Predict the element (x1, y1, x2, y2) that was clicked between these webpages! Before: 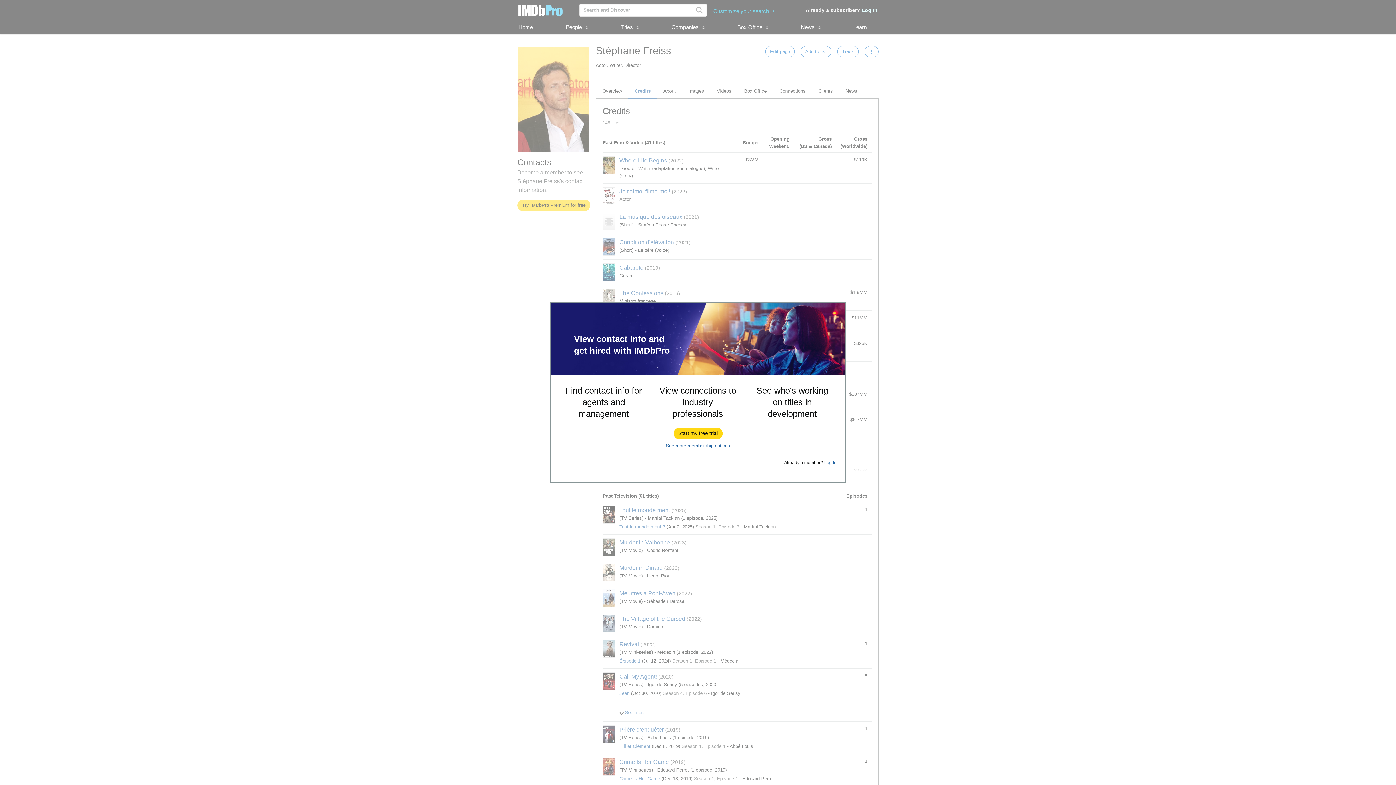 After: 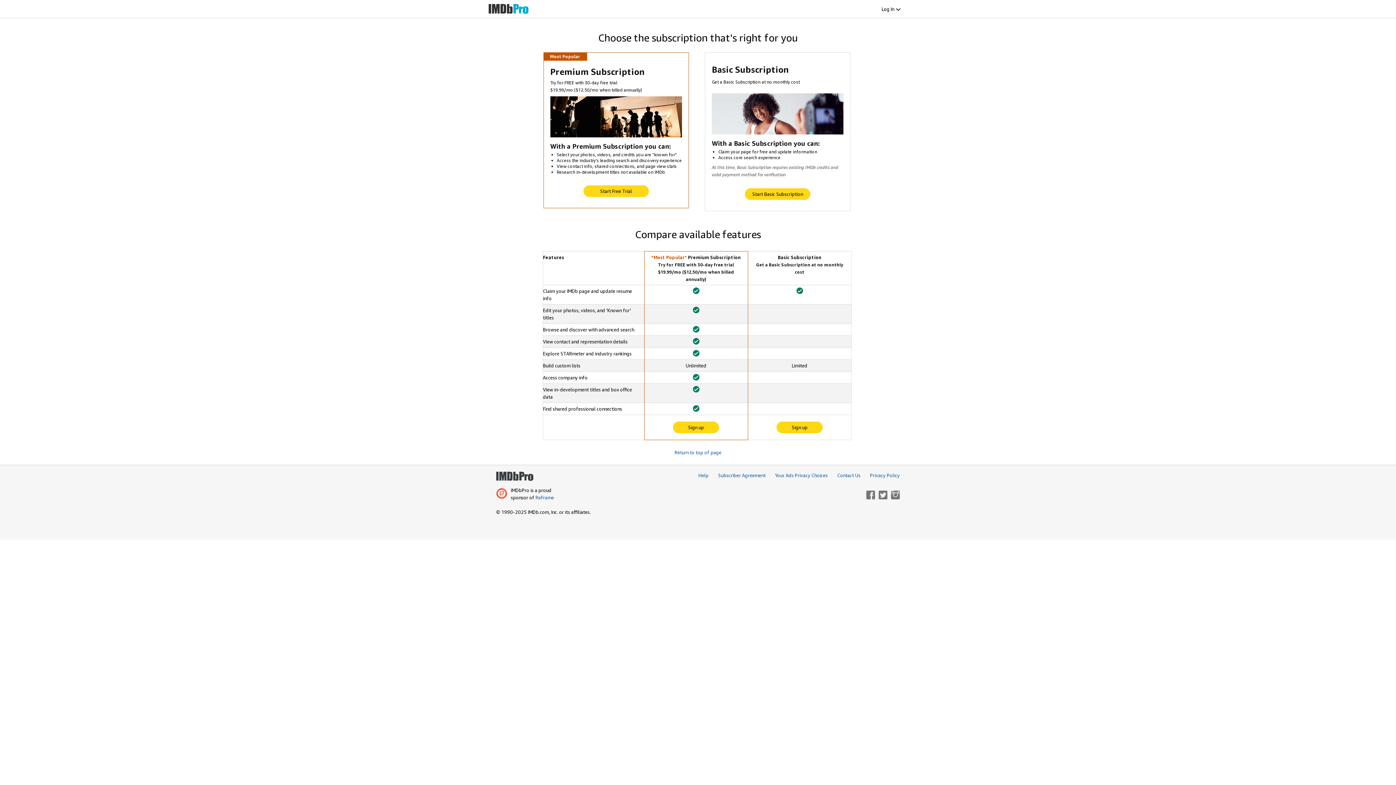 Action: bbox: (666, 443, 730, 448) label: See more membership options